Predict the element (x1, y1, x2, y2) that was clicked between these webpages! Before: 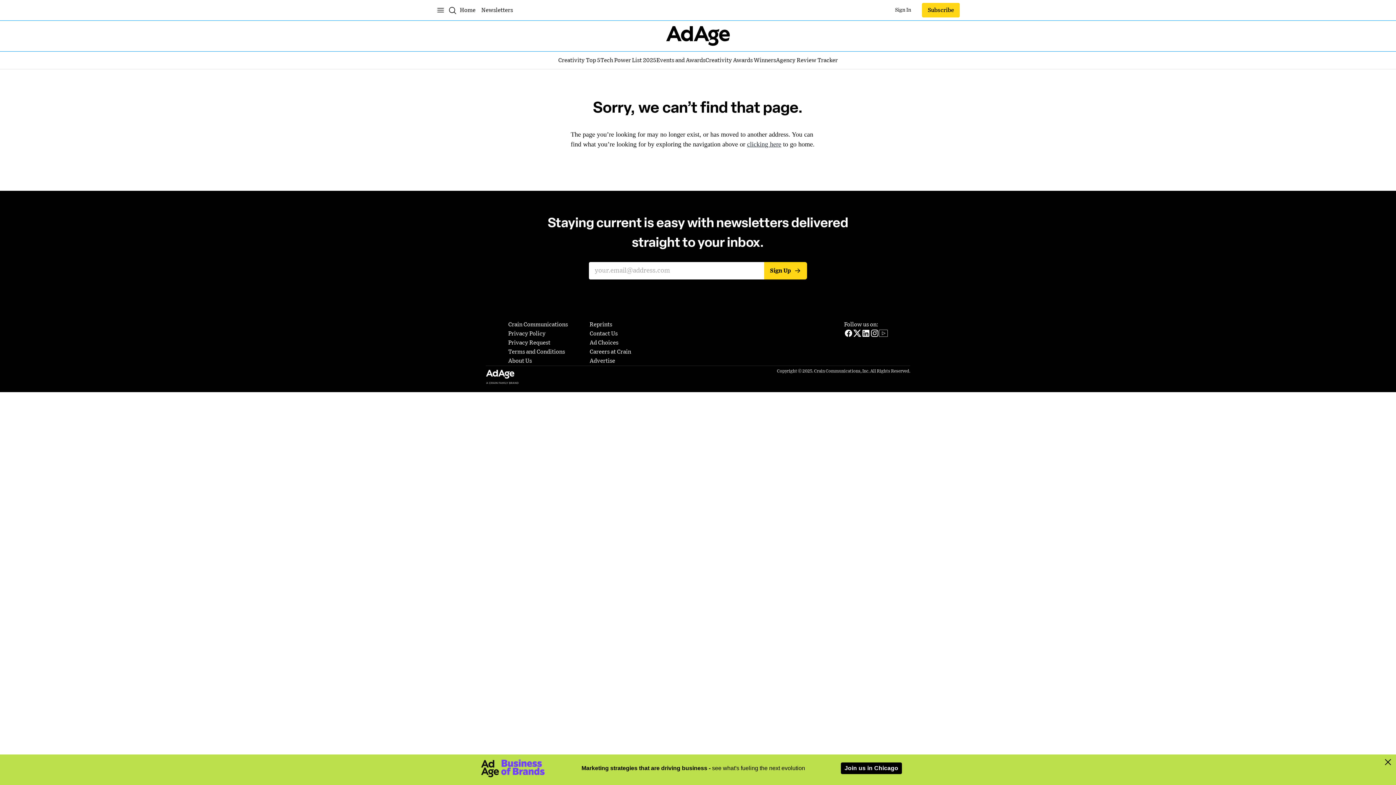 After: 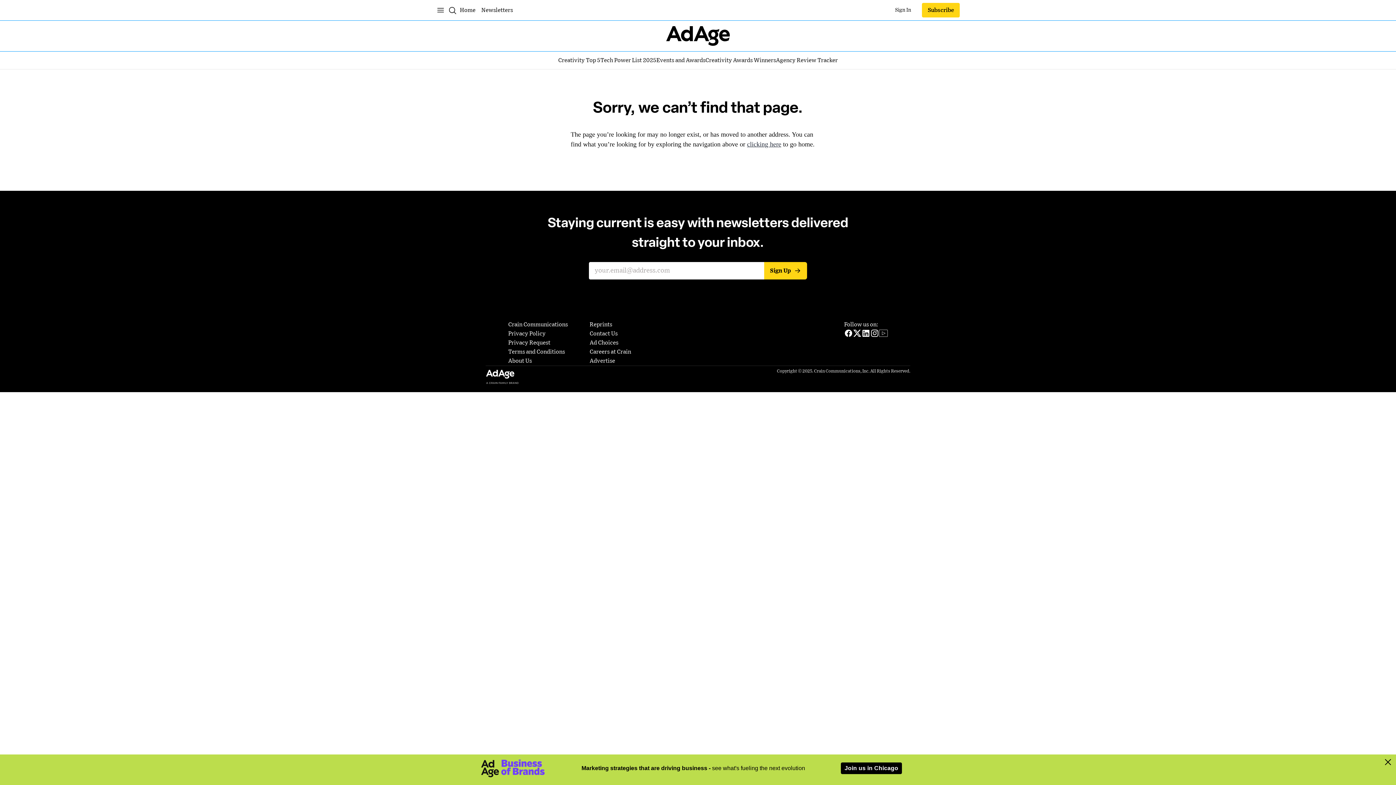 Action: label: Log in
Sign In bbox: (893, 2, 913, 17)